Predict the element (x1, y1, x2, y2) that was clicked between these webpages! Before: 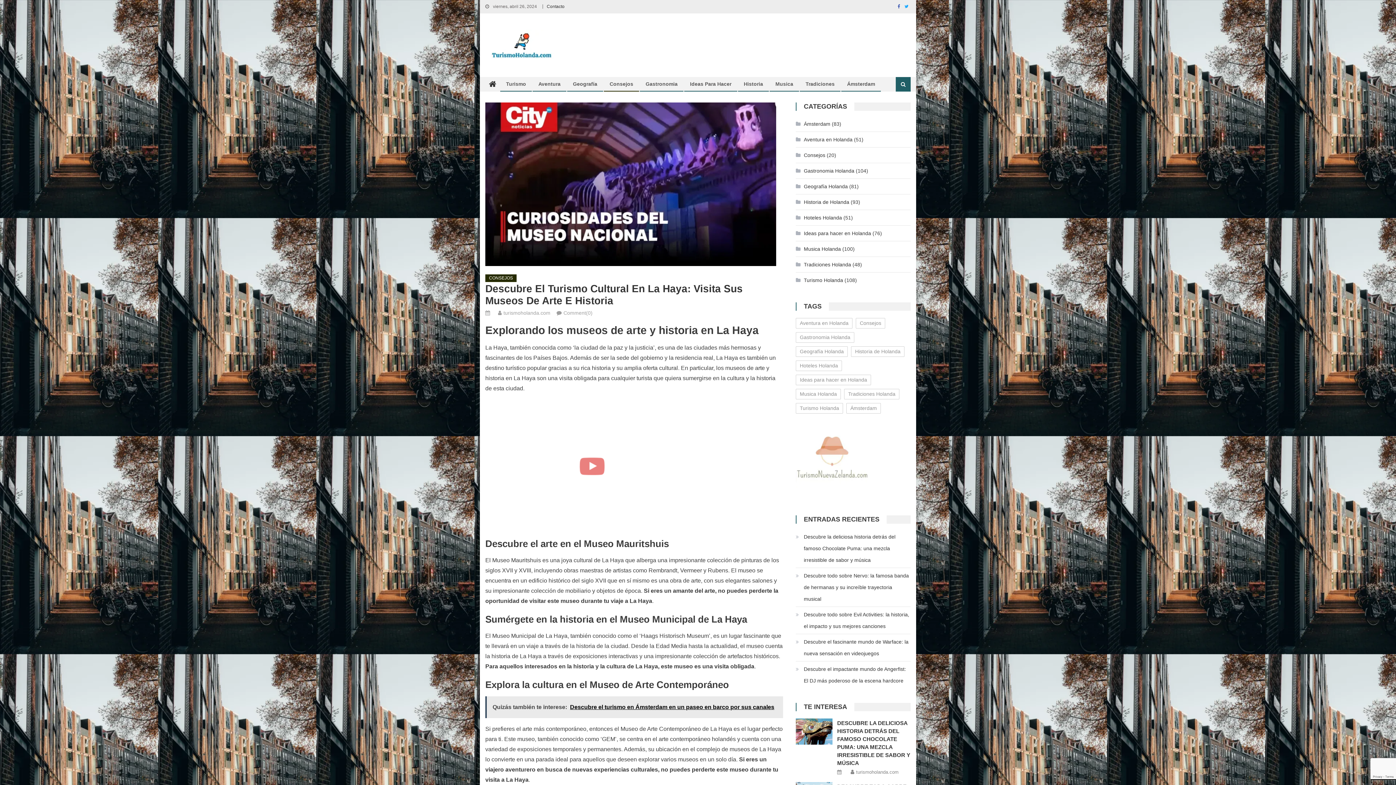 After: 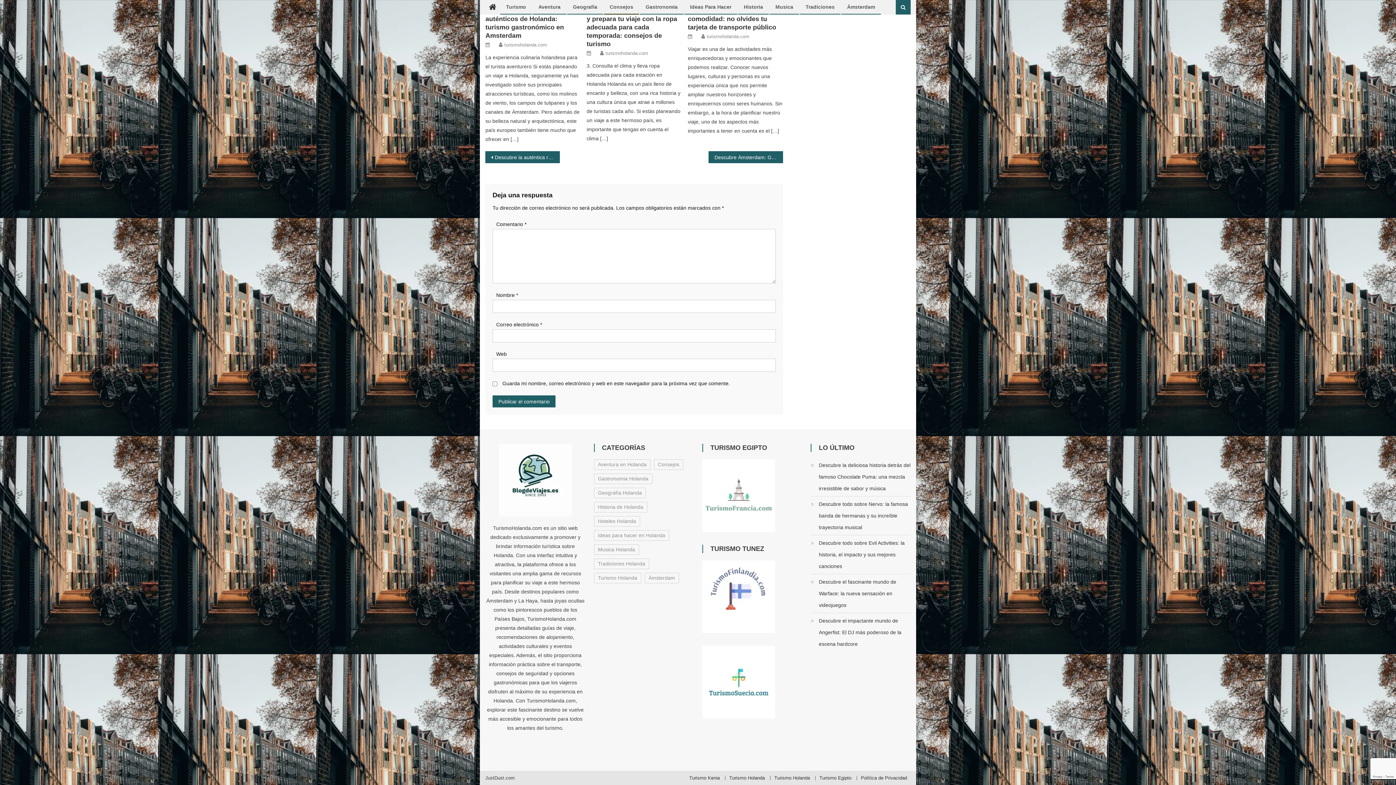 Action: label: Comment(0) bbox: (563, 310, 592, 316)